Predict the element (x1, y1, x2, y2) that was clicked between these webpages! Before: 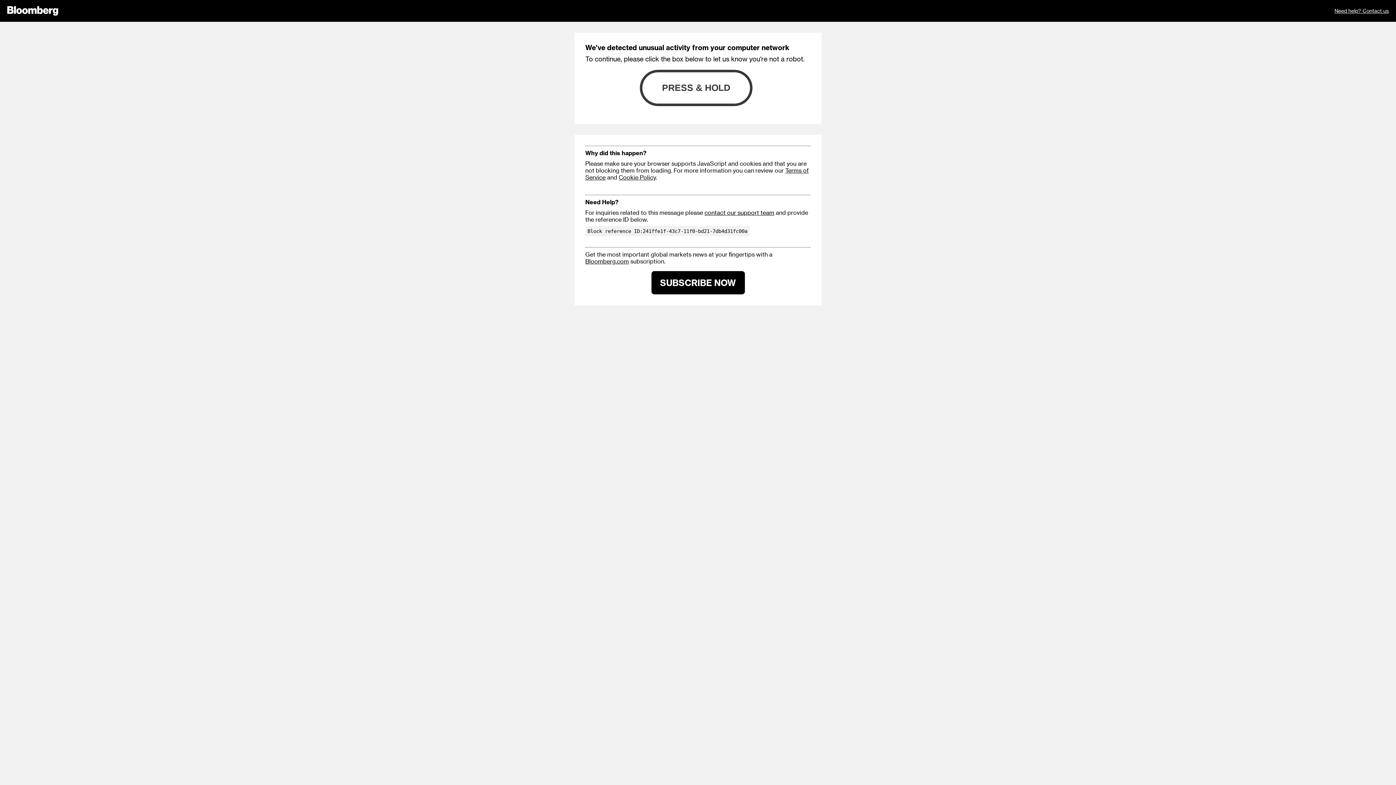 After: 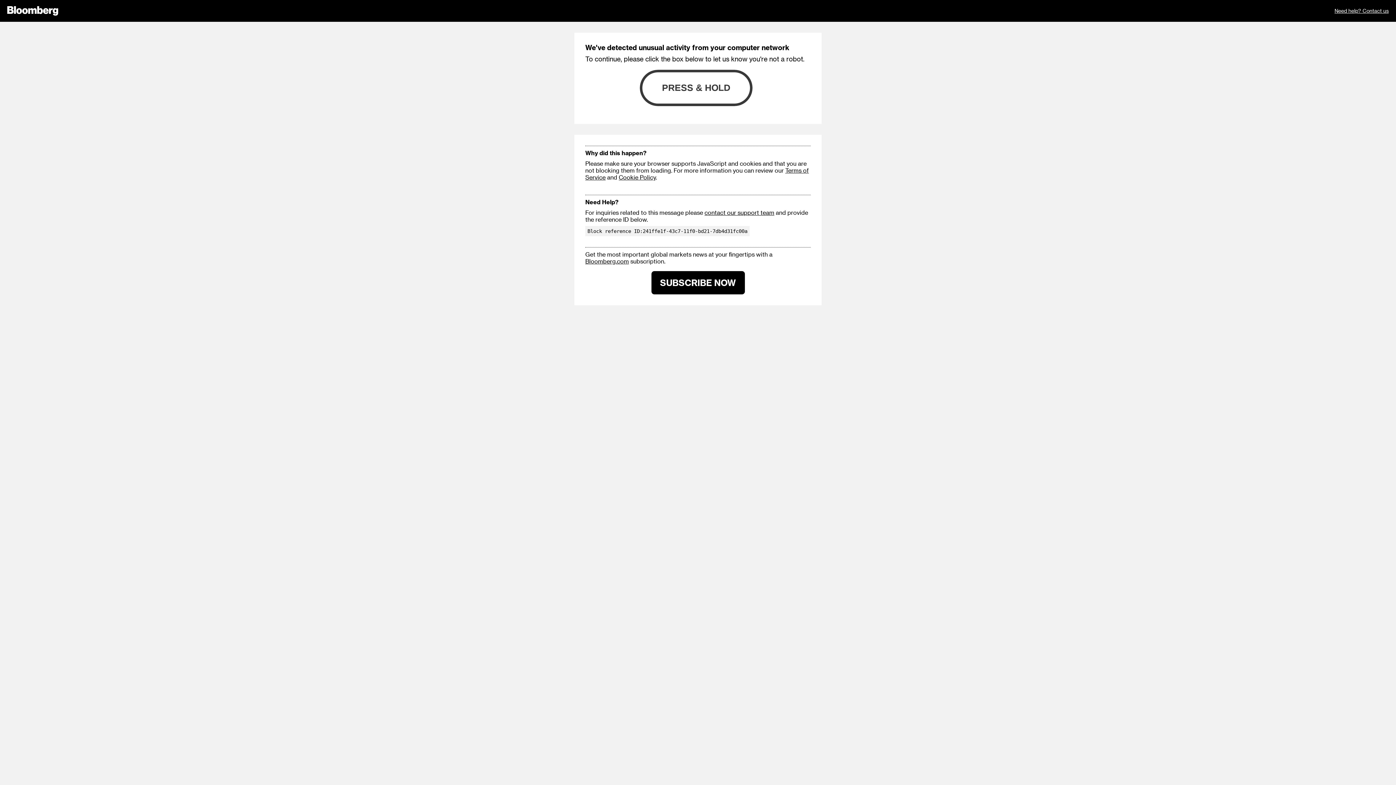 Action: label: SUBSCRIBE NOW bbox: (651, 271, 744, 294)